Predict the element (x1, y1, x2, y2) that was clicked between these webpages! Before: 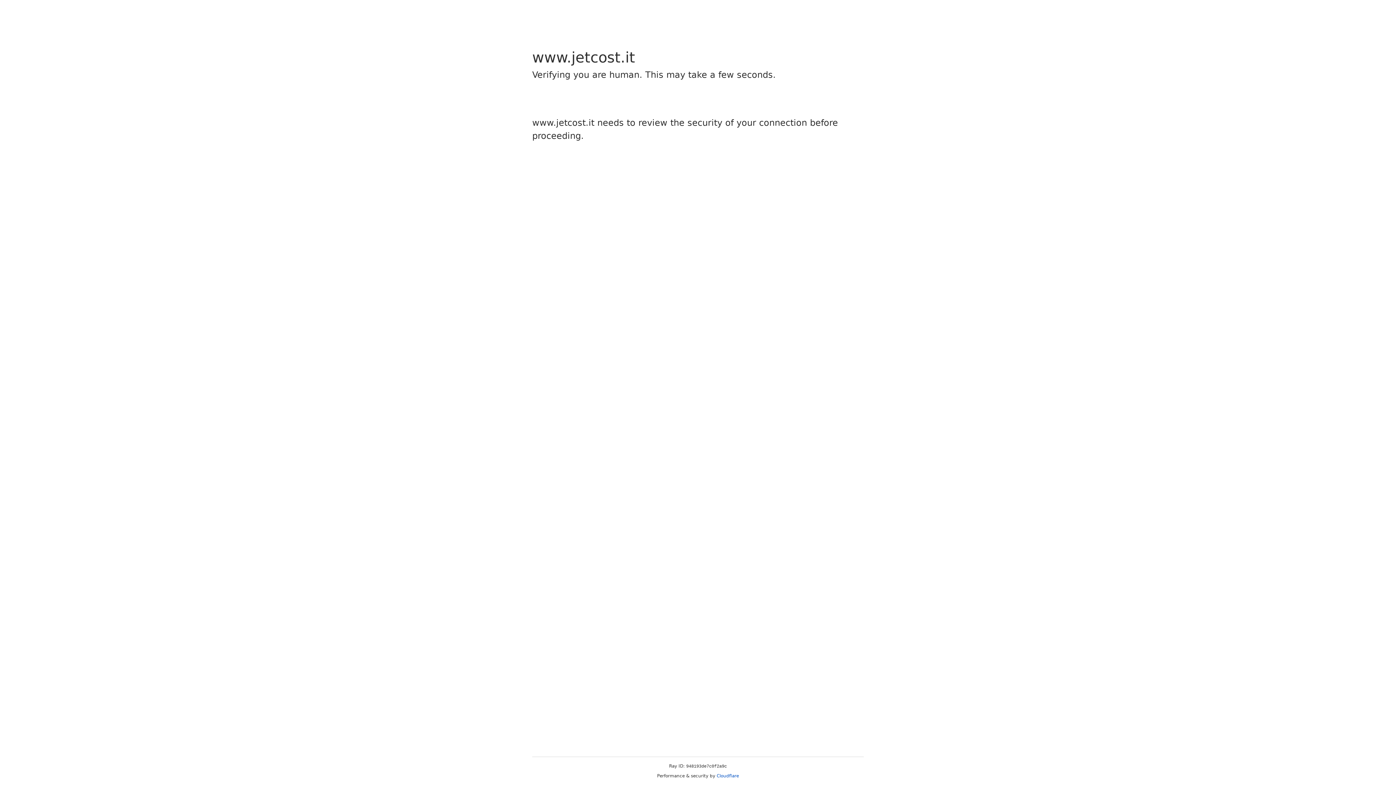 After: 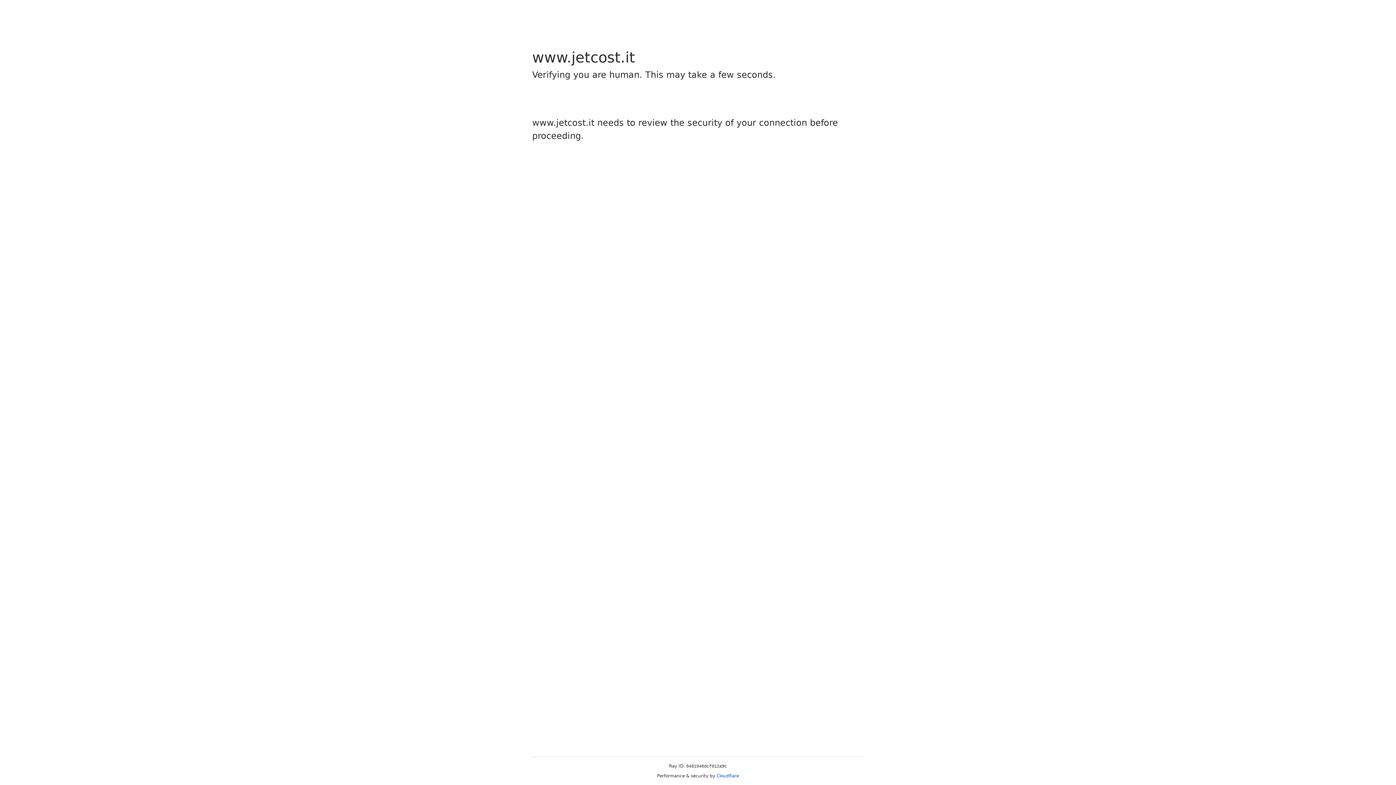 Action: label: Cloudflare bbox: (716, 773, 739, 778)